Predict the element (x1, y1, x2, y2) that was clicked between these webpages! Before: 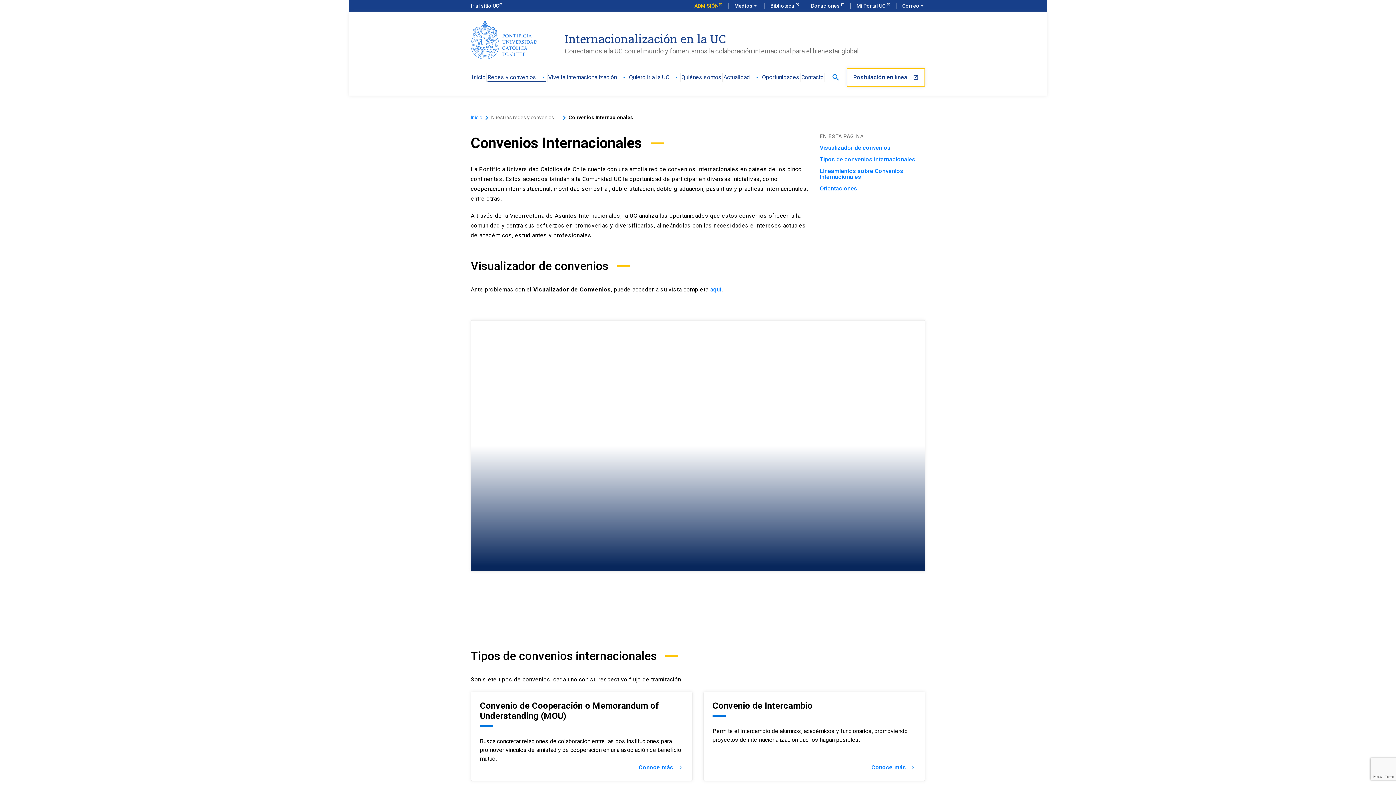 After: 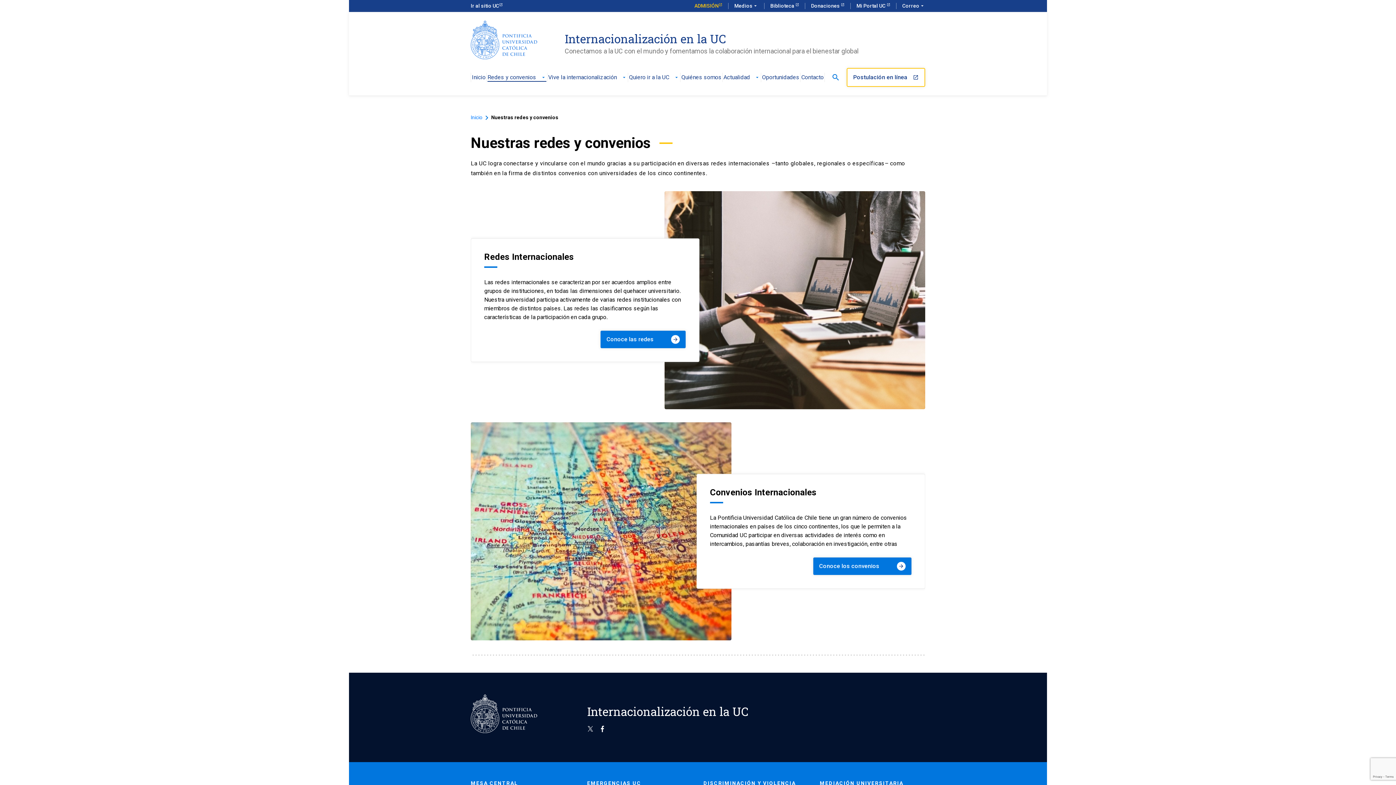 Action: label: Redes y convenios
arrow_drop_down bbox: (487, 74, 546, 81)